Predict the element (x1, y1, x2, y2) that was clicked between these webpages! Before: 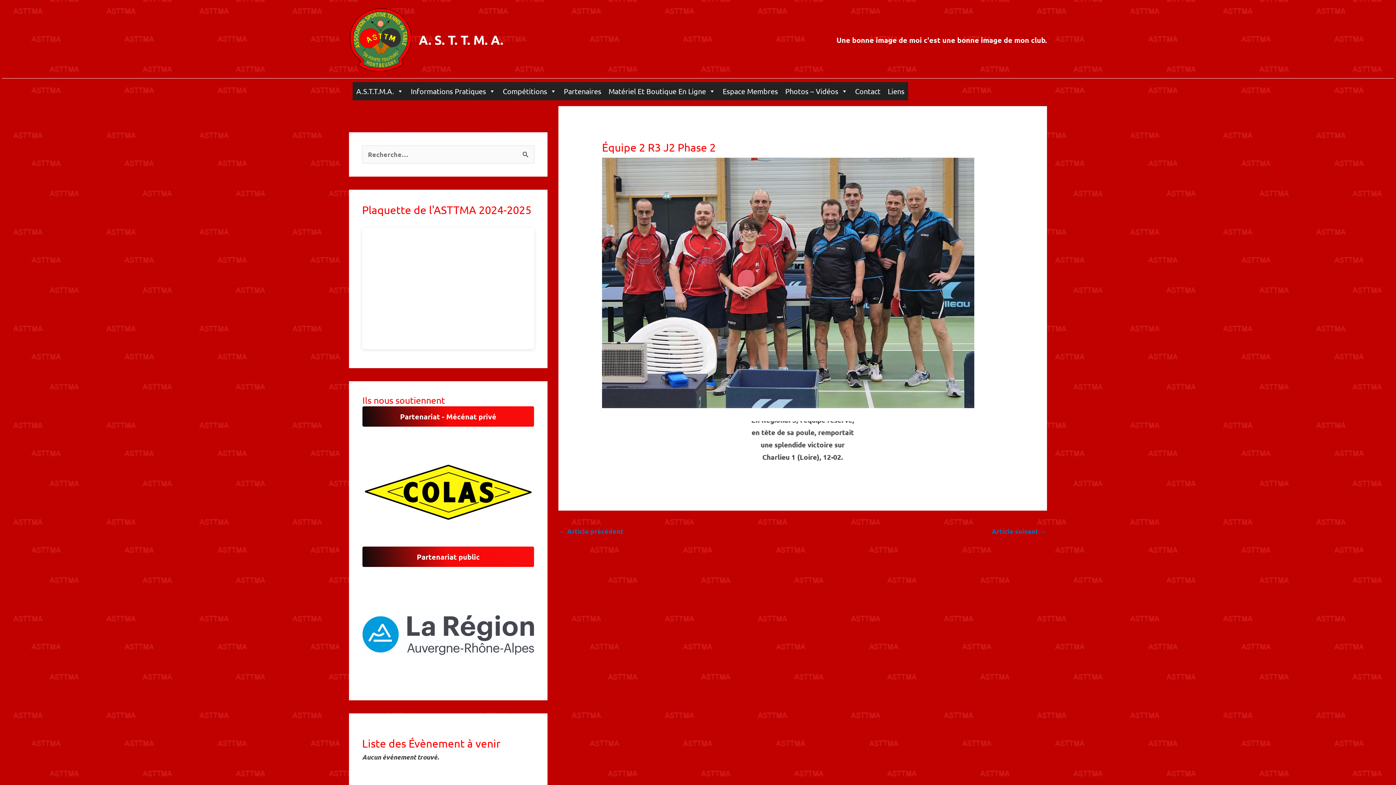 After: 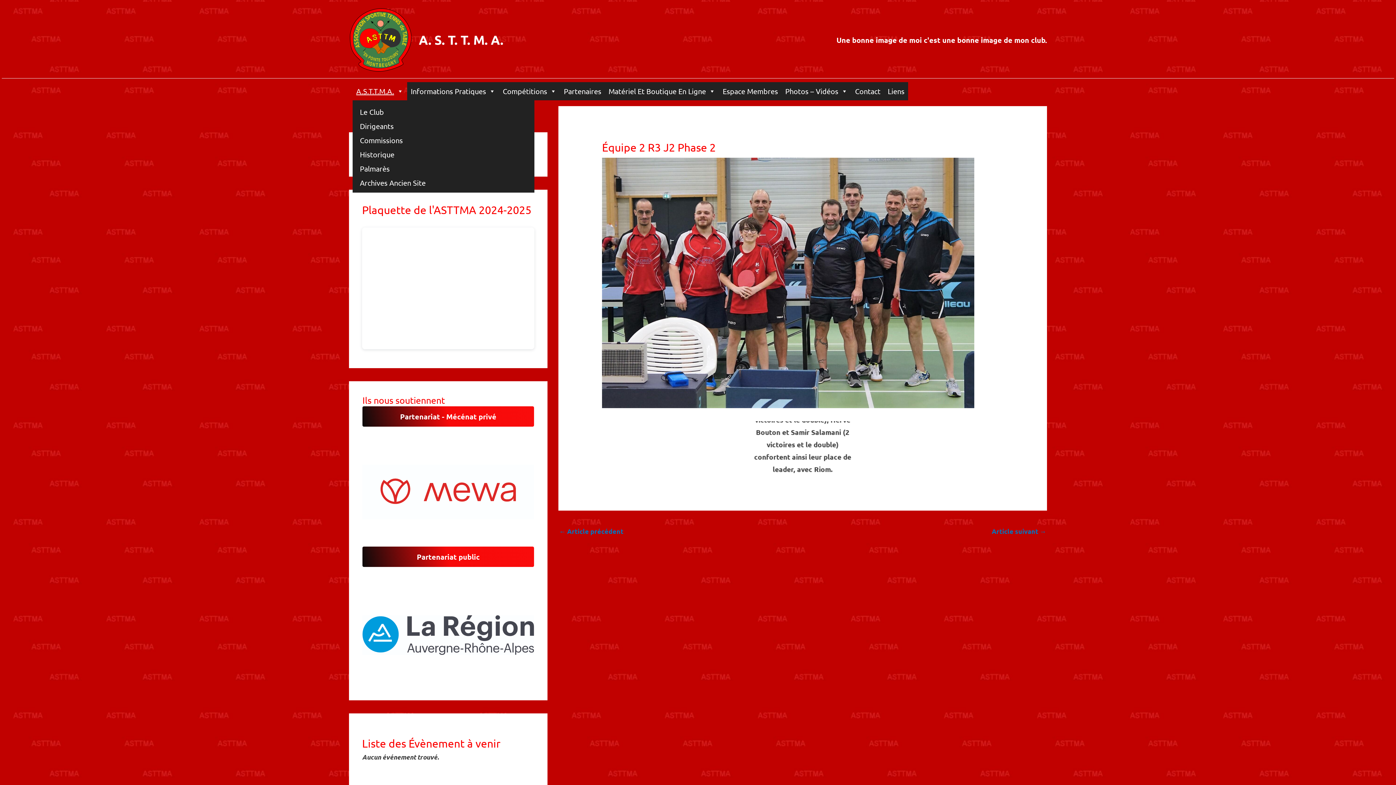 Action: label: A.S.T.T.M.A. bbox: (352, 82, 407, 100)